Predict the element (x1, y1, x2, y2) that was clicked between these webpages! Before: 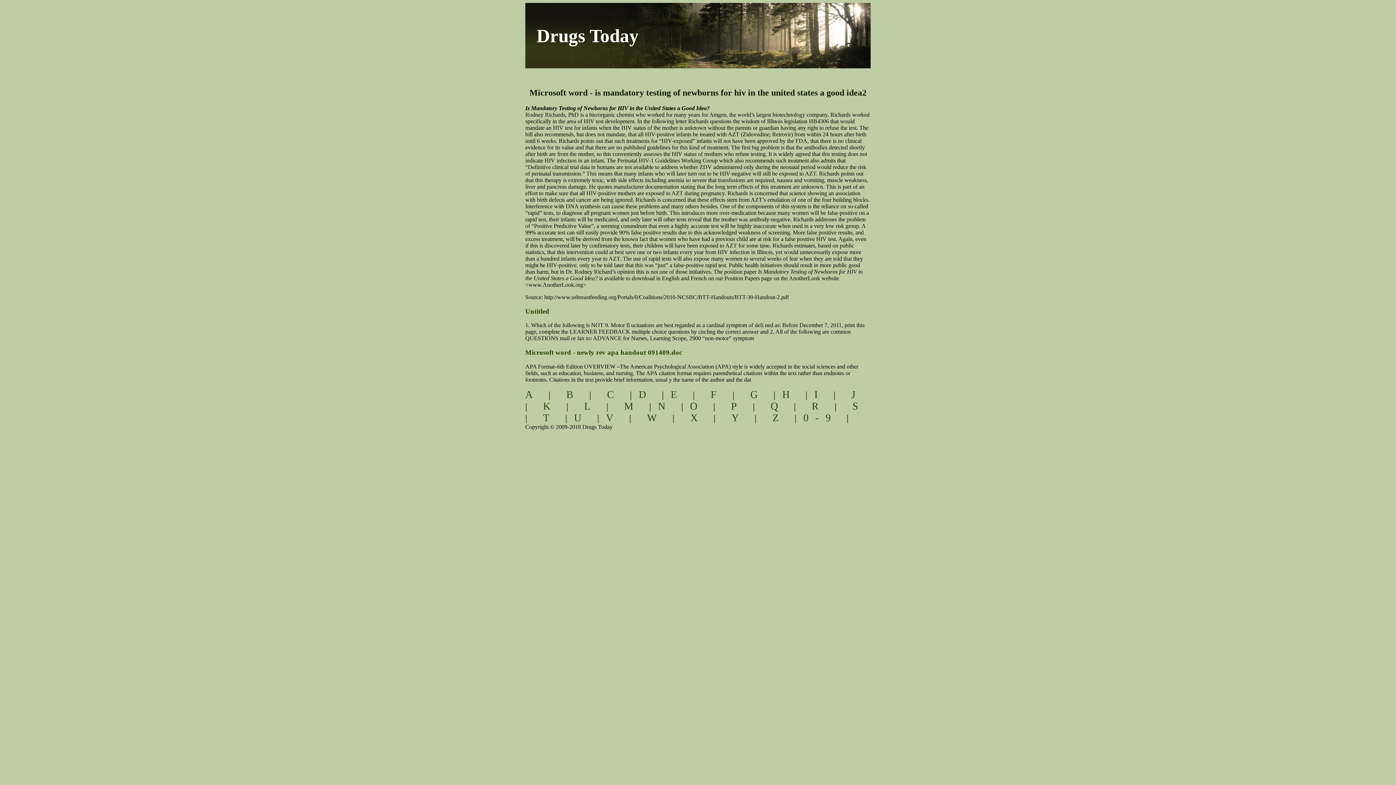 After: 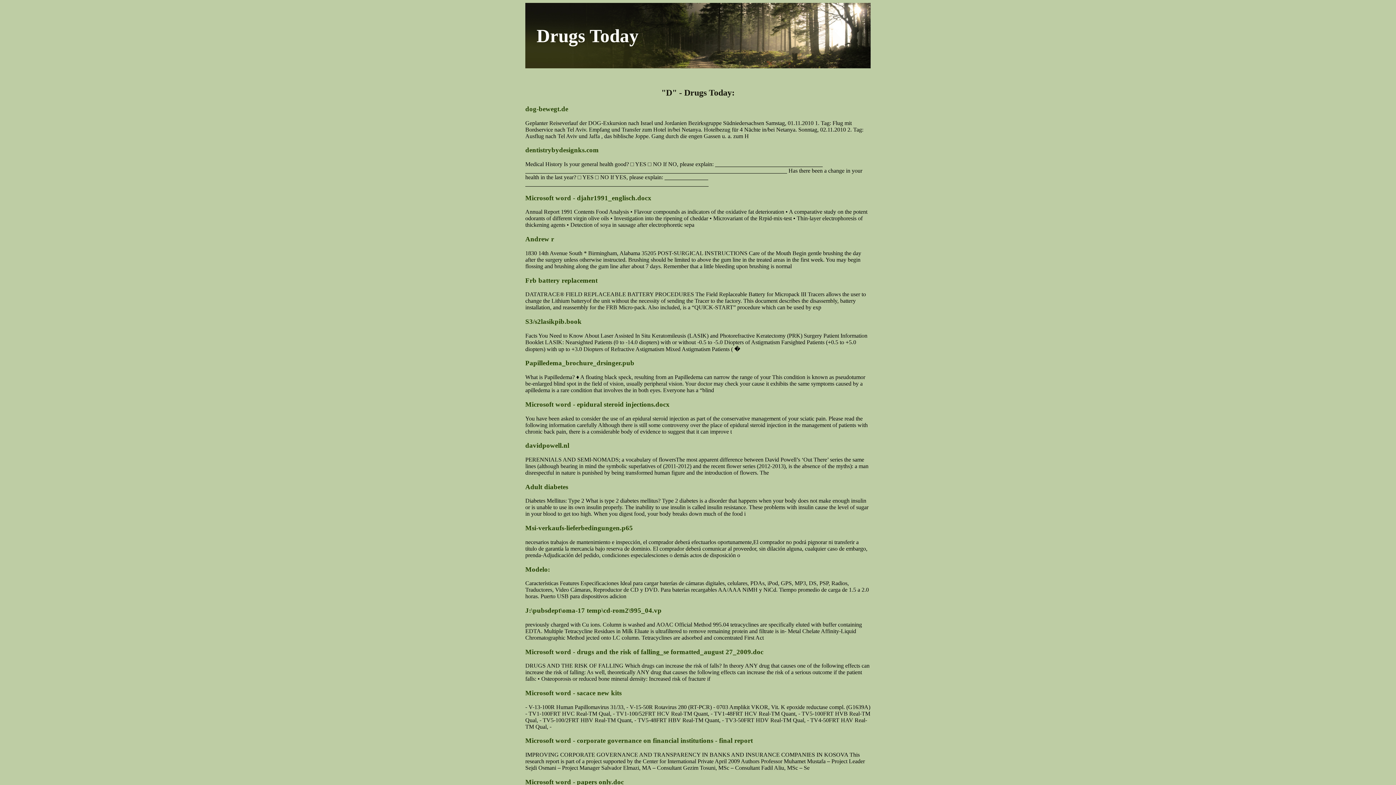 Action: bbox: (638, 388, 653, 400) label: D